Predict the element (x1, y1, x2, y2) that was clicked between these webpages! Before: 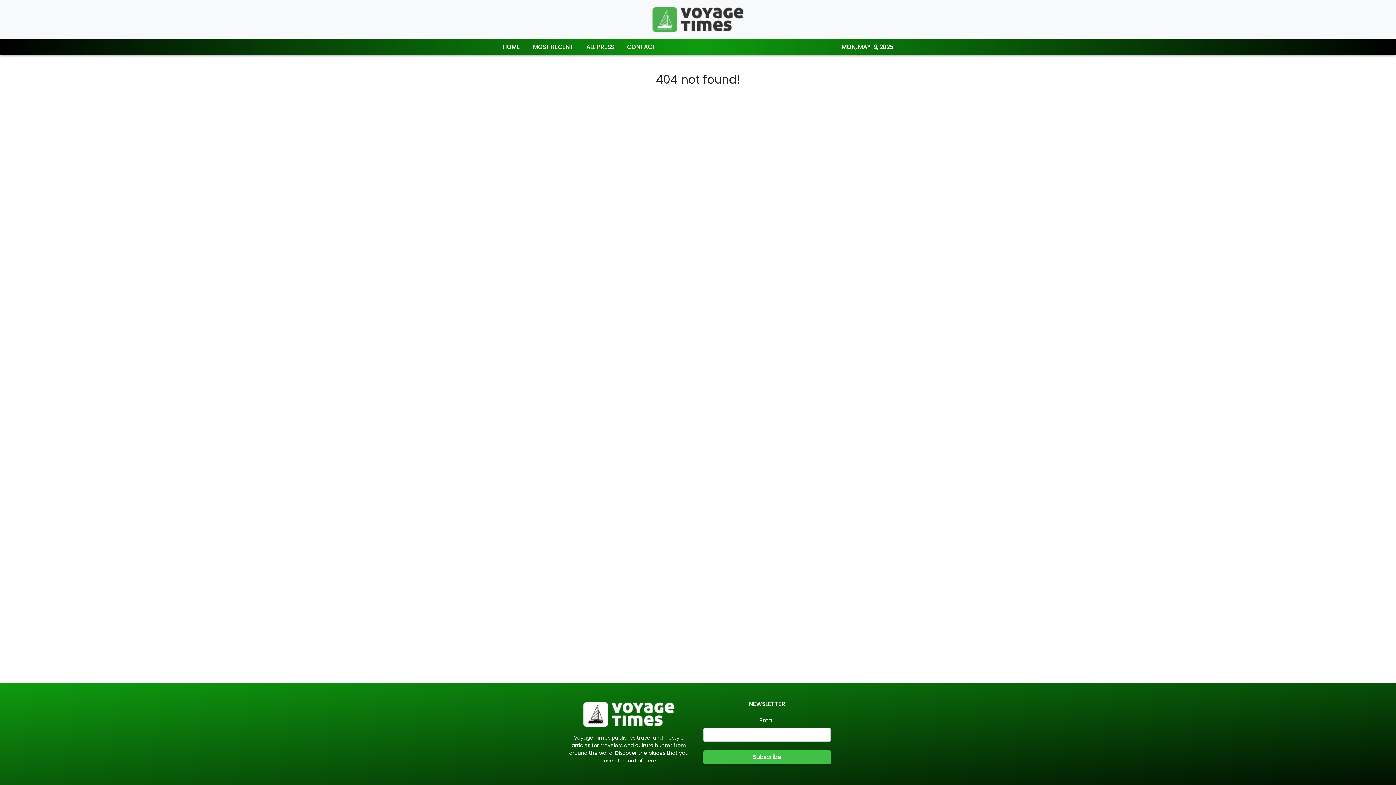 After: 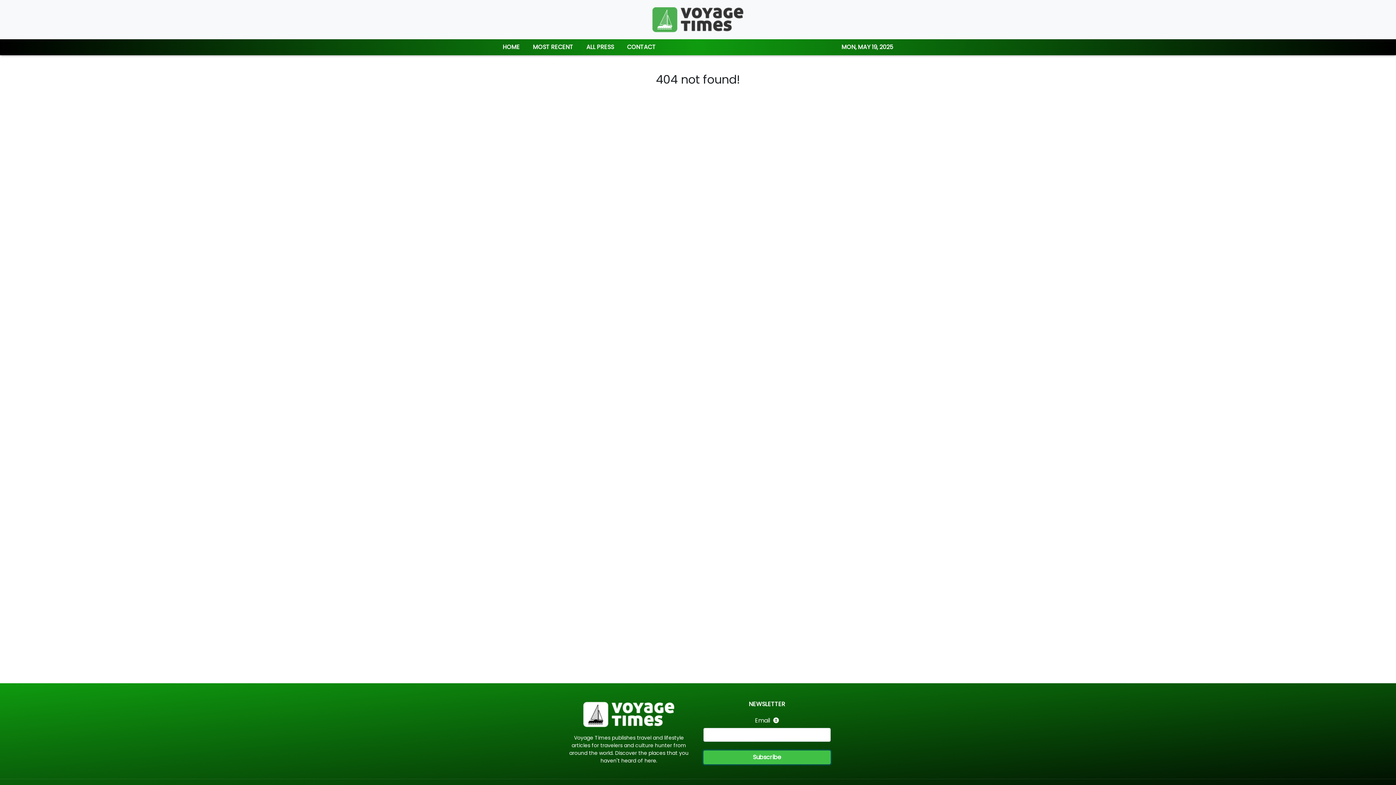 Action: bbox: (703, 750, 830, 764) label: Subscribe